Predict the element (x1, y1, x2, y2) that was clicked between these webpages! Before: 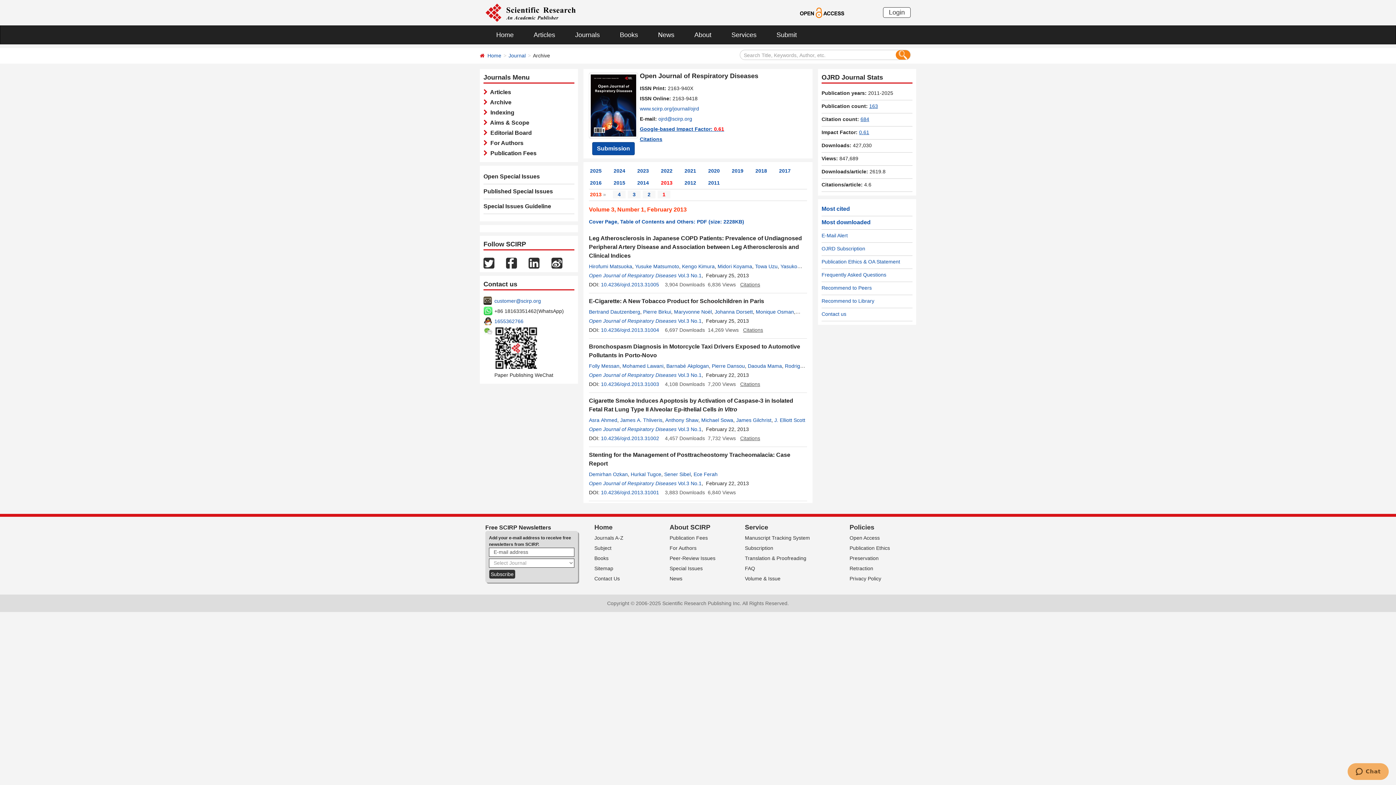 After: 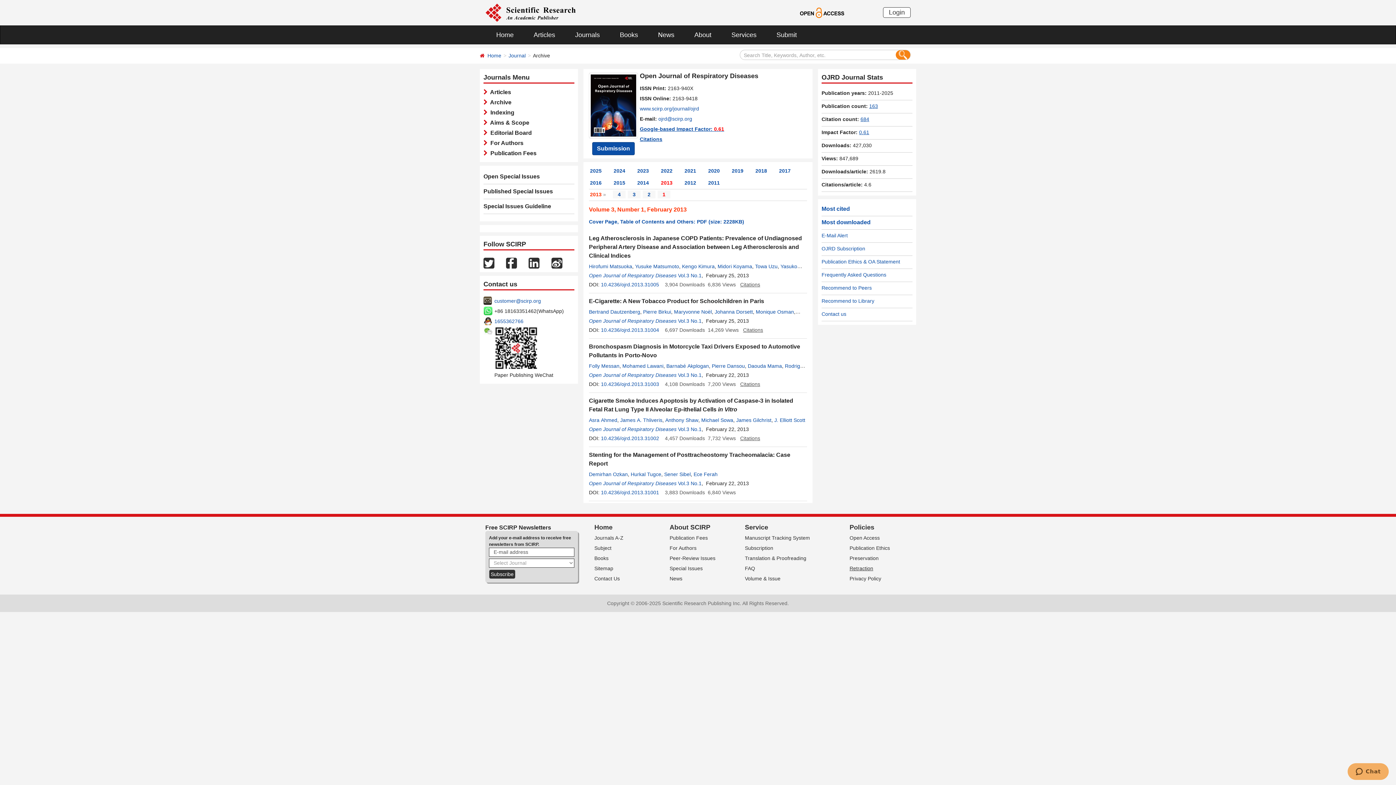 Action: label: Retraction bbox: (849, 565, 873, 571)